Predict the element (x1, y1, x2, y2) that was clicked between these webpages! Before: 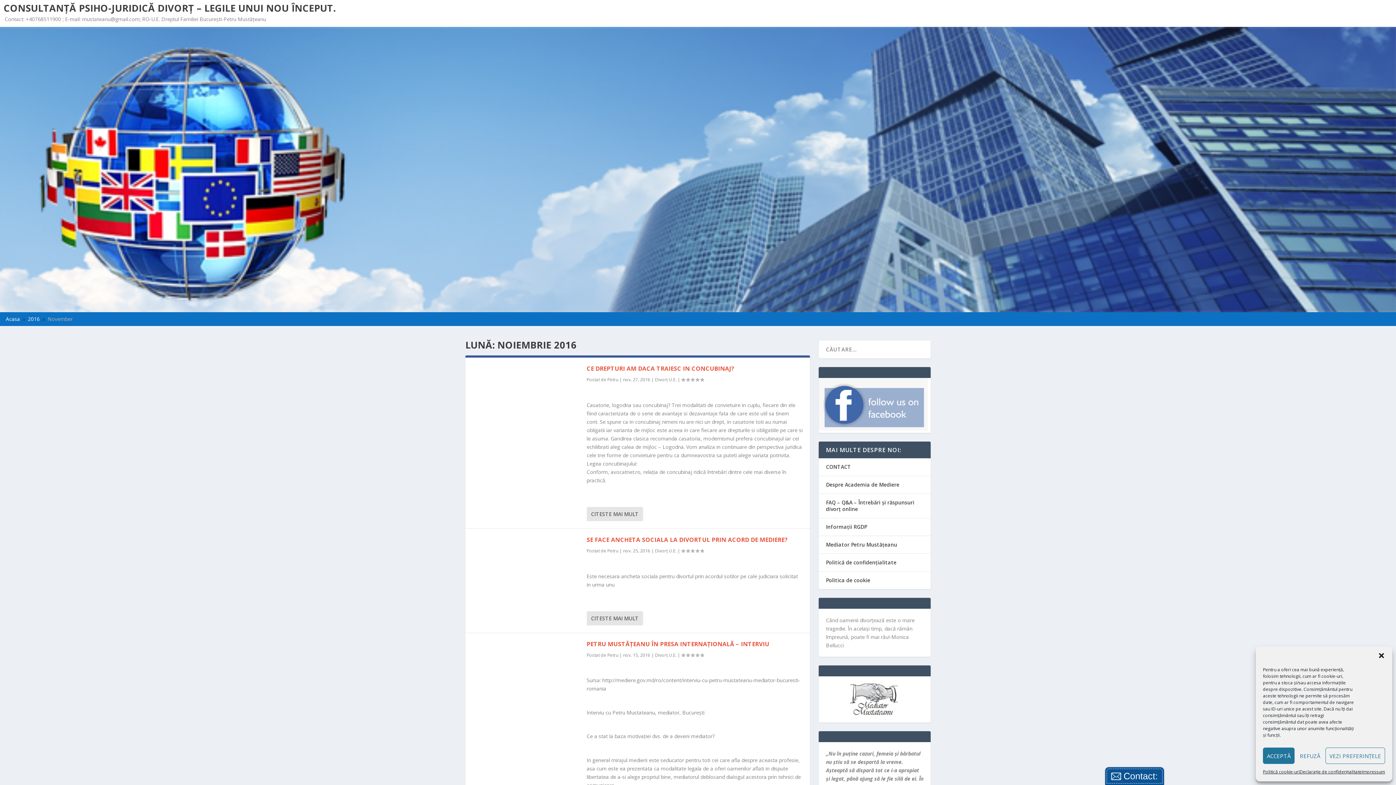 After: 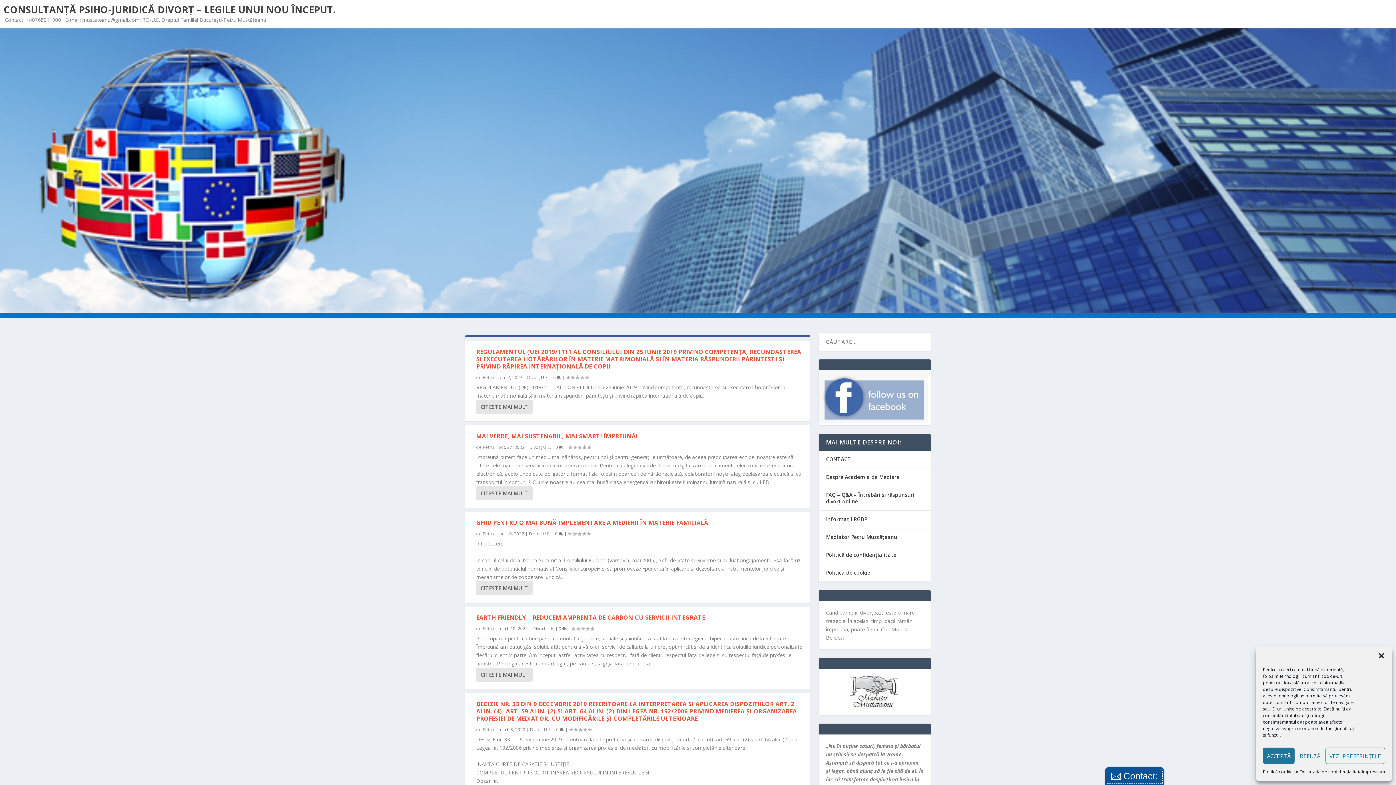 Action: bbox: (3, 1, 335, 14) label: CONSULTANȚĂ PSIHO-JURIDICĂ DIVORȚ – LEGILE UNUI NOU ÎNCEPUT.